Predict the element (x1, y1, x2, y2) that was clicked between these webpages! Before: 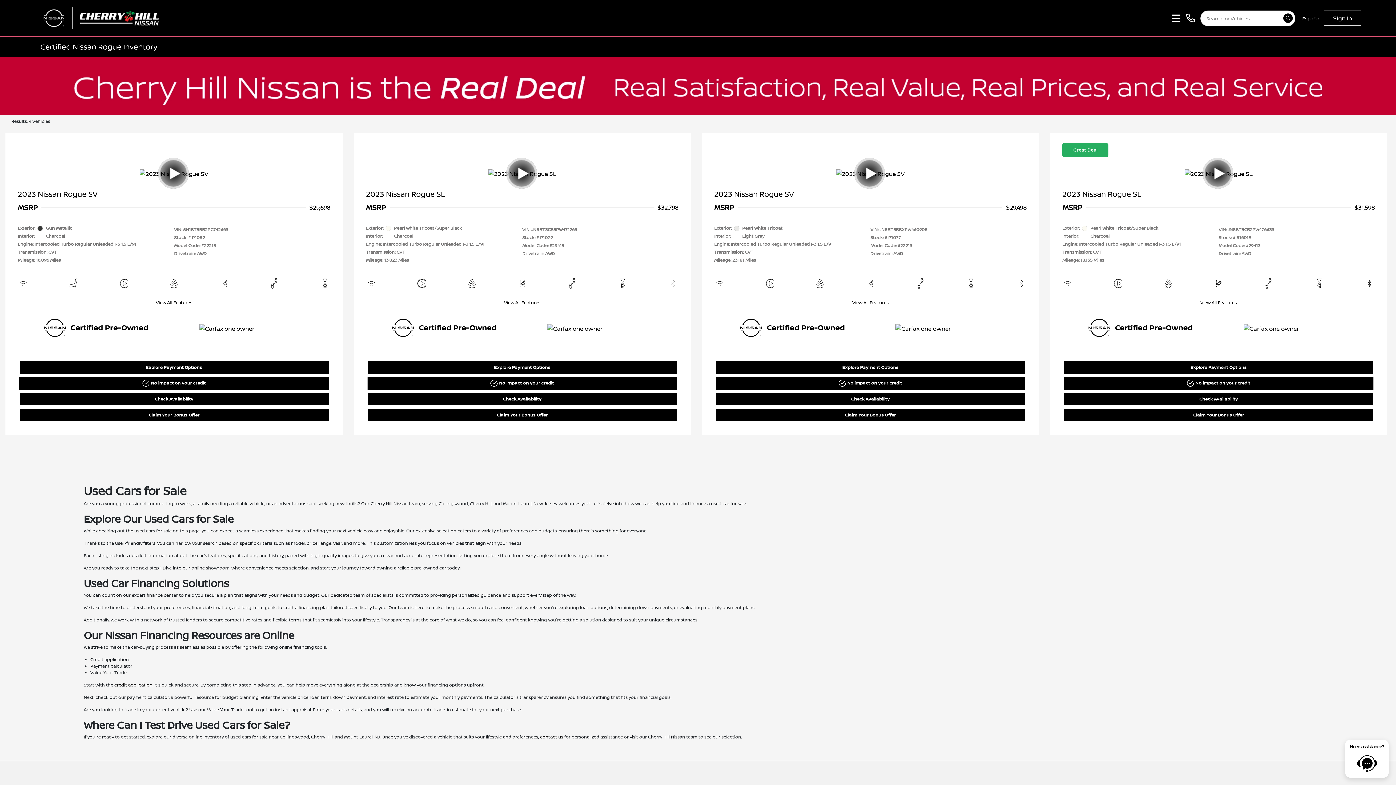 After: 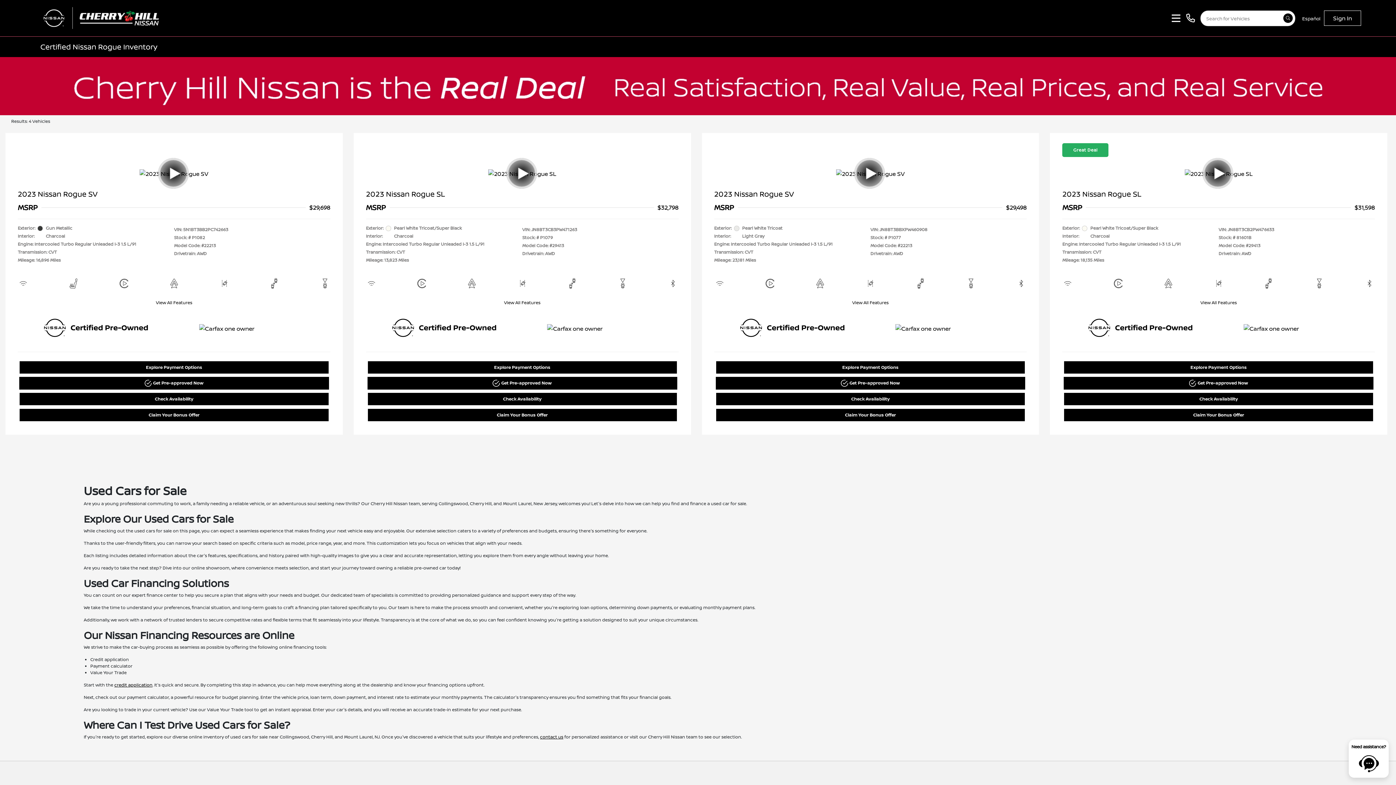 Action: bbox: (0, 57, 1396, 115)